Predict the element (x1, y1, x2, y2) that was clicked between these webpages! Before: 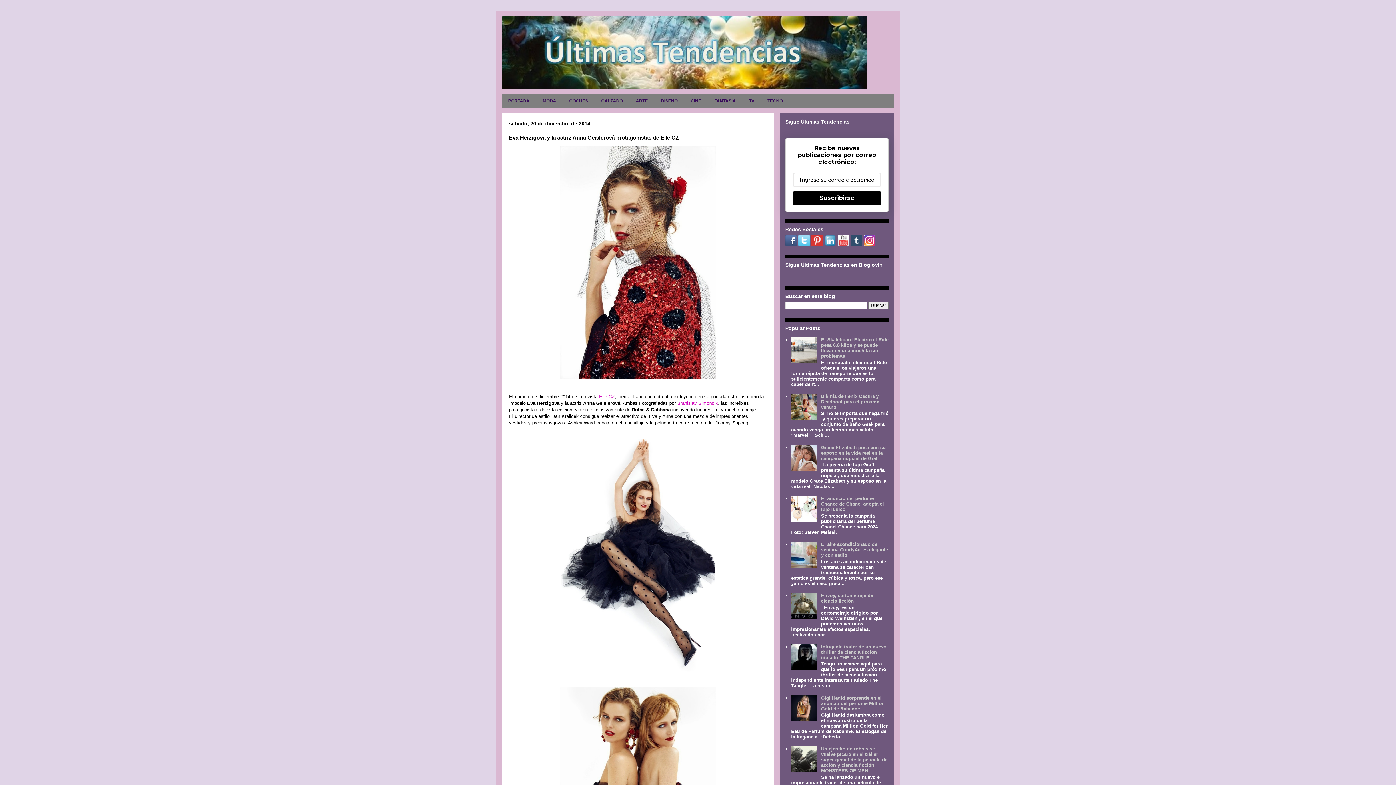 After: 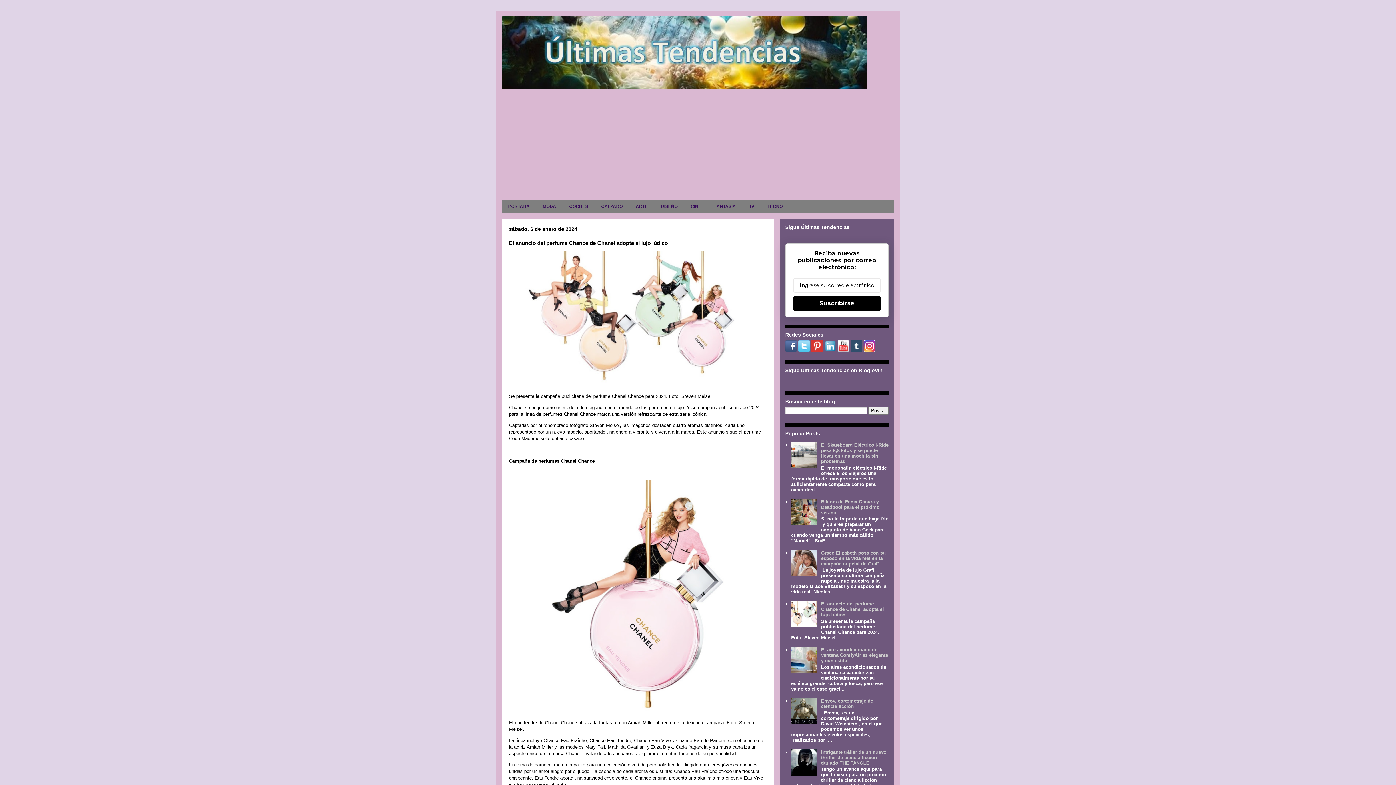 Action: label: El anuncio del perfume Chance de Chanel adopta el lujo lúdico bbox: (821, 496, 884, 512)